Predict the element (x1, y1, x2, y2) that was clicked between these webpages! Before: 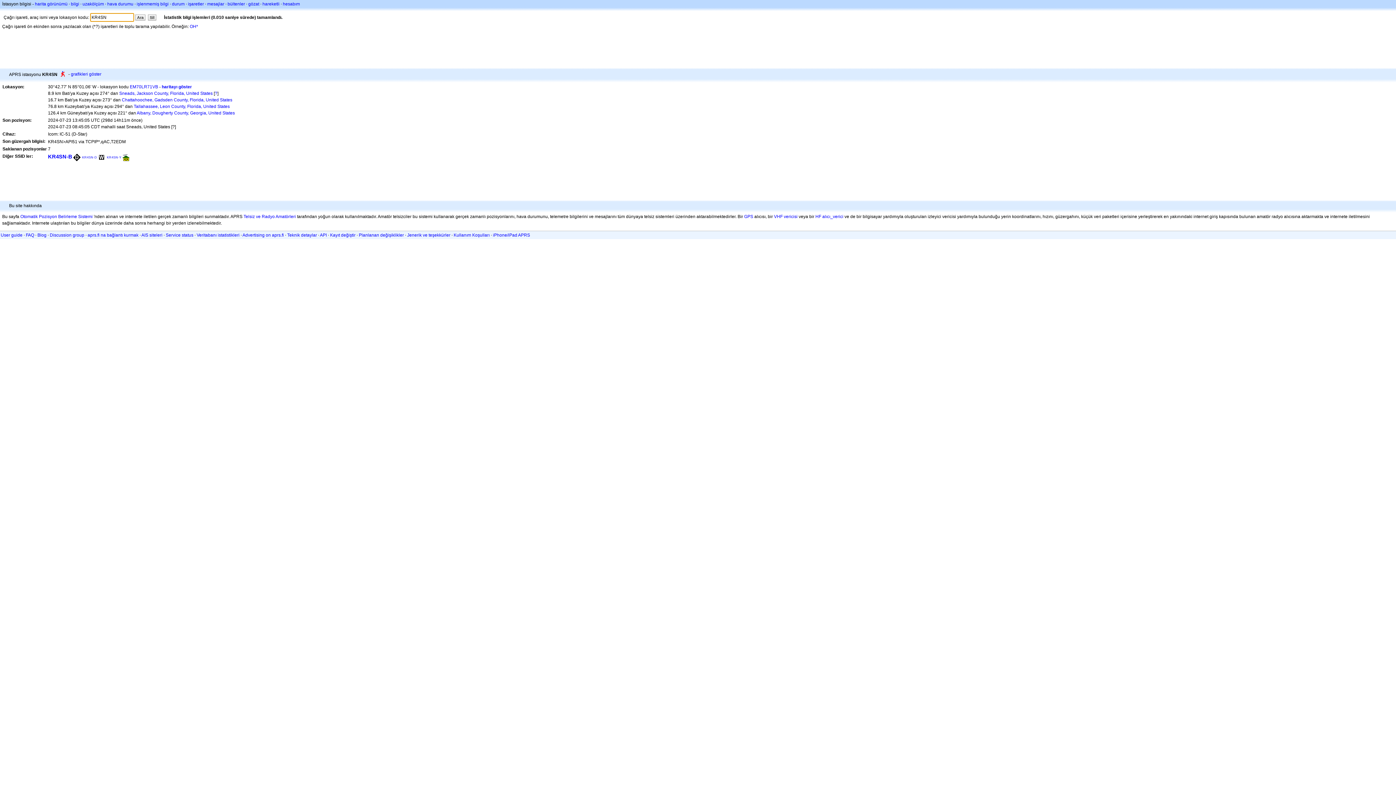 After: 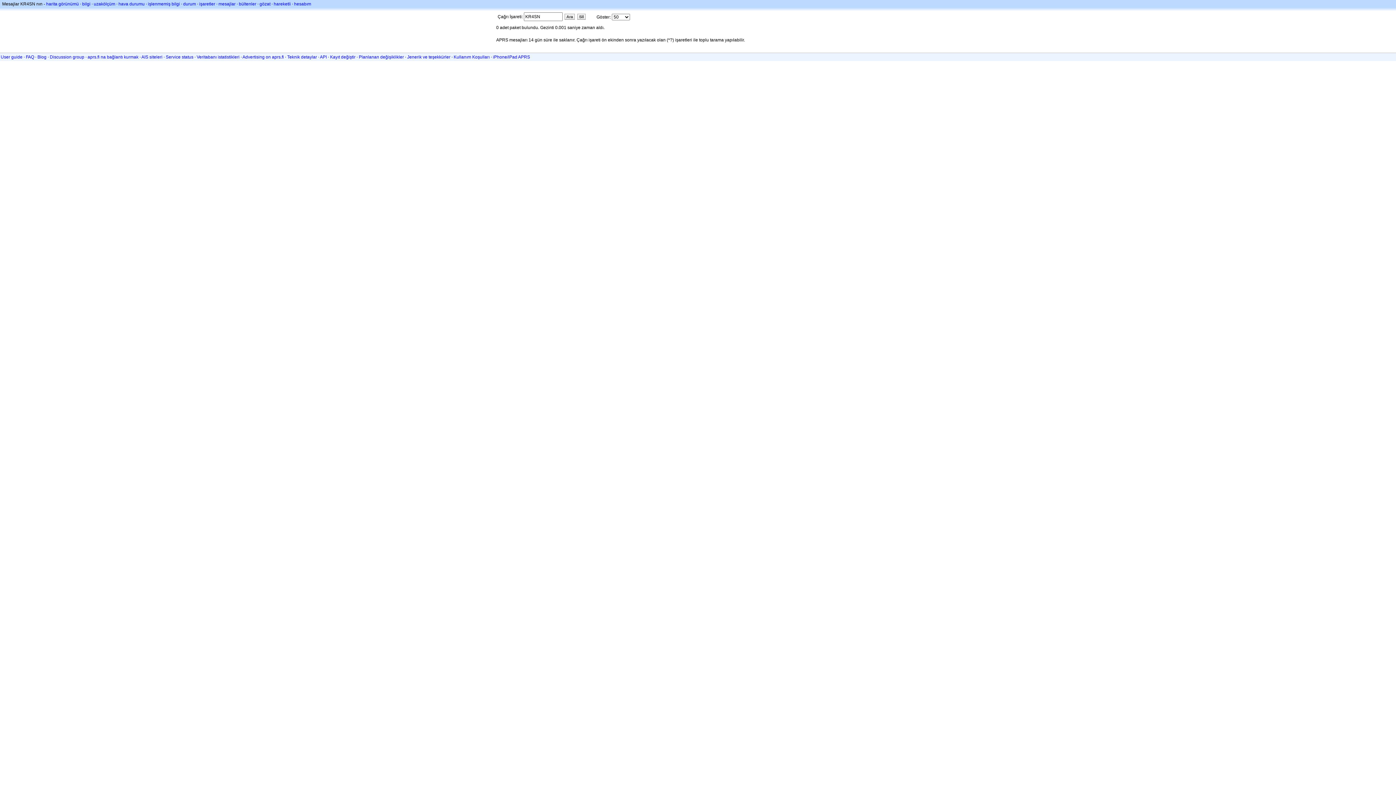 Action: bbox: (207, 1, 224, 6) label: mesajlar